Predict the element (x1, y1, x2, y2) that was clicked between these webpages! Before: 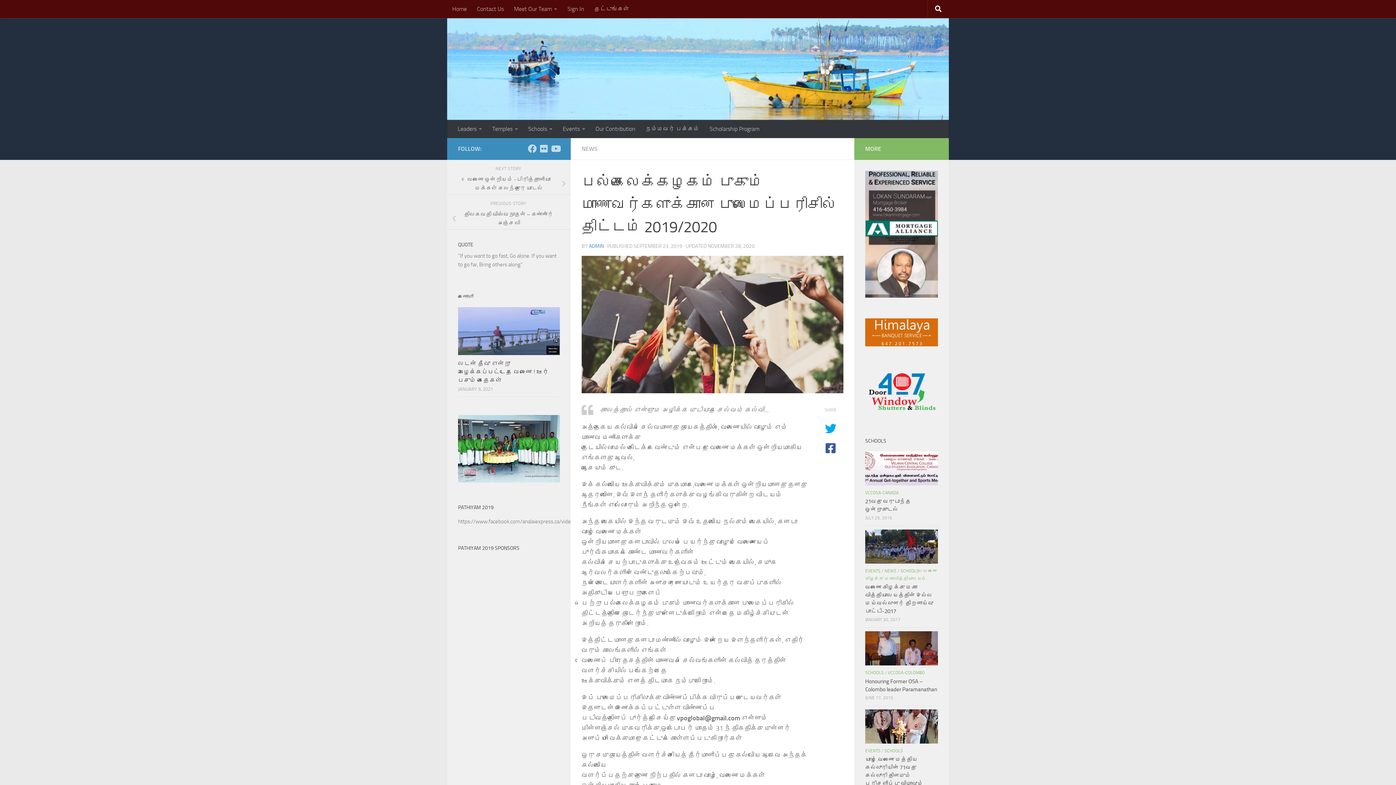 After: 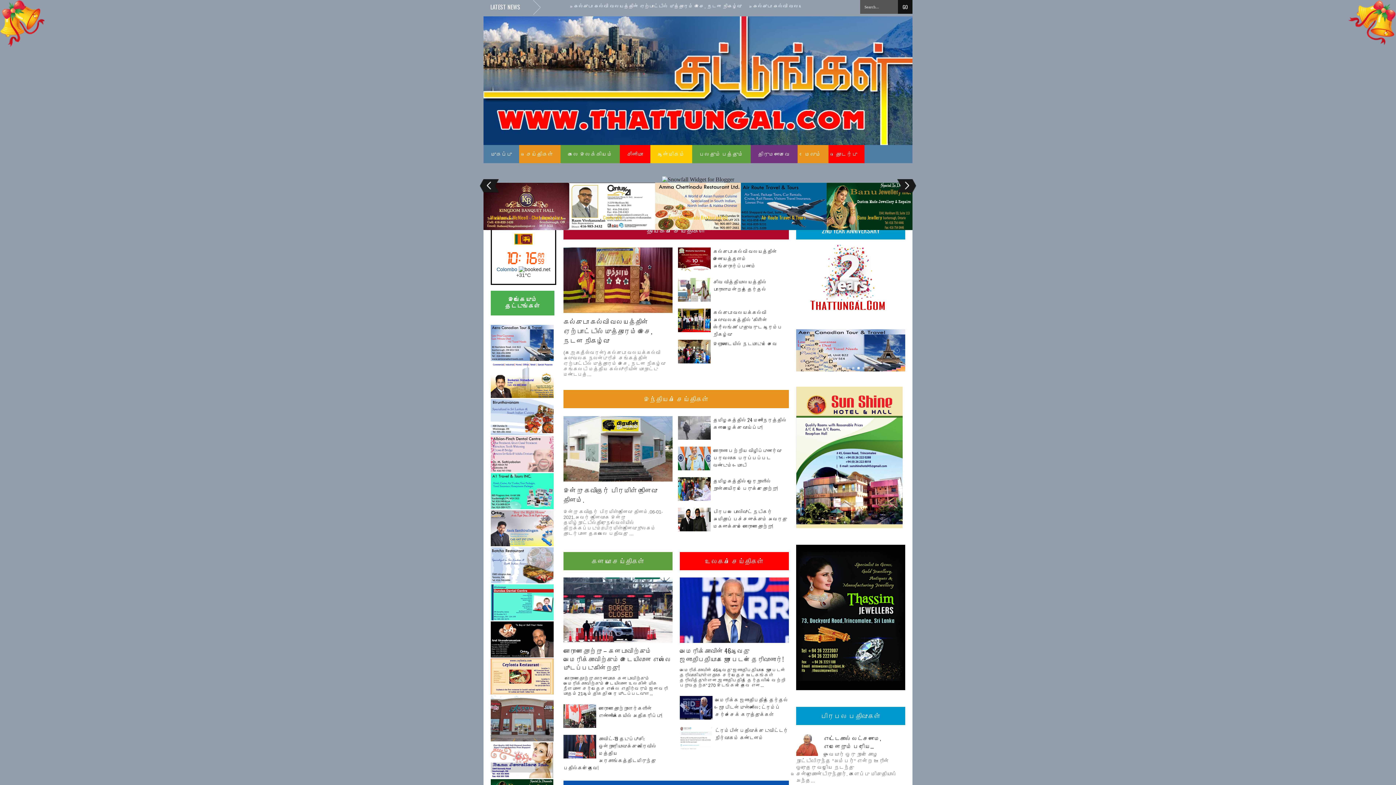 Action: bbox: (589, 0, 634, 18) label: தட்டுங்கள்